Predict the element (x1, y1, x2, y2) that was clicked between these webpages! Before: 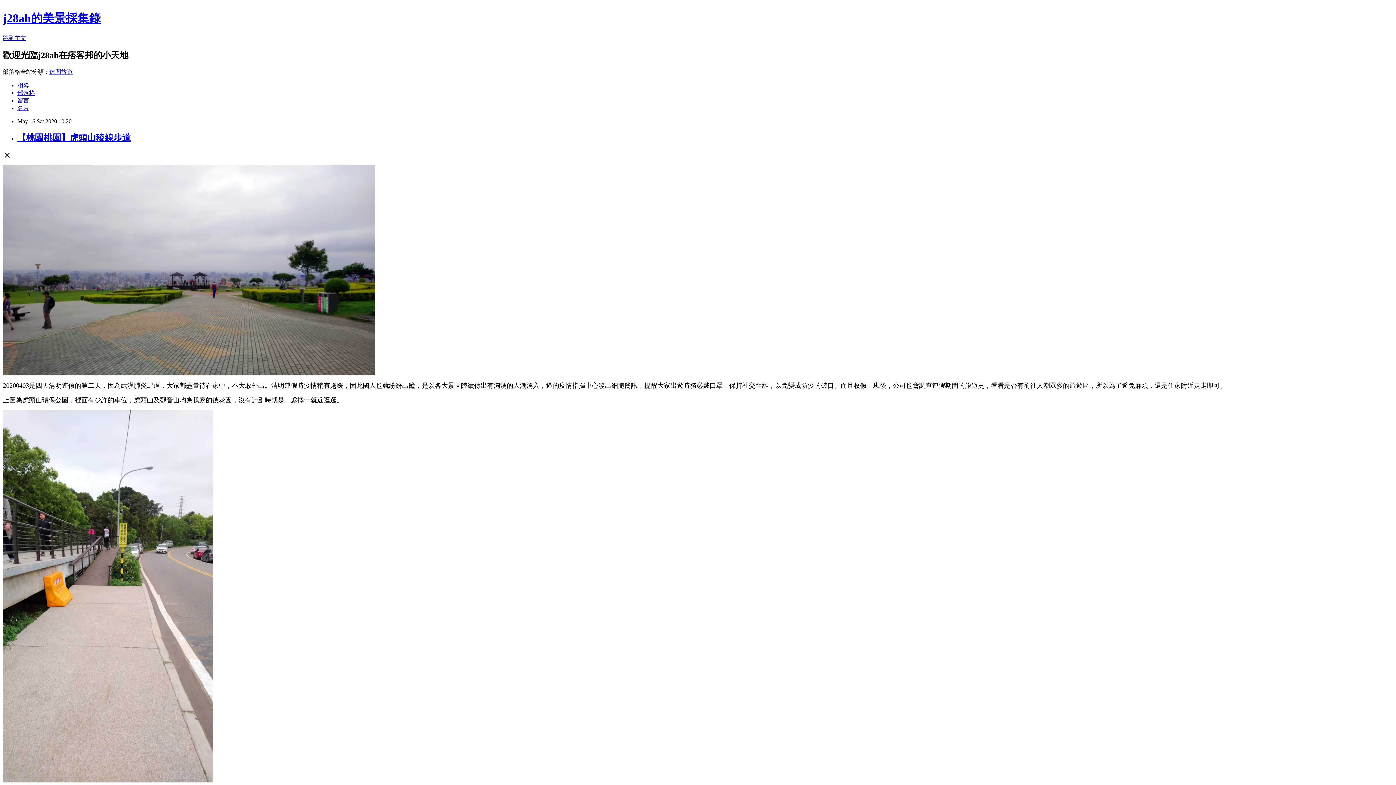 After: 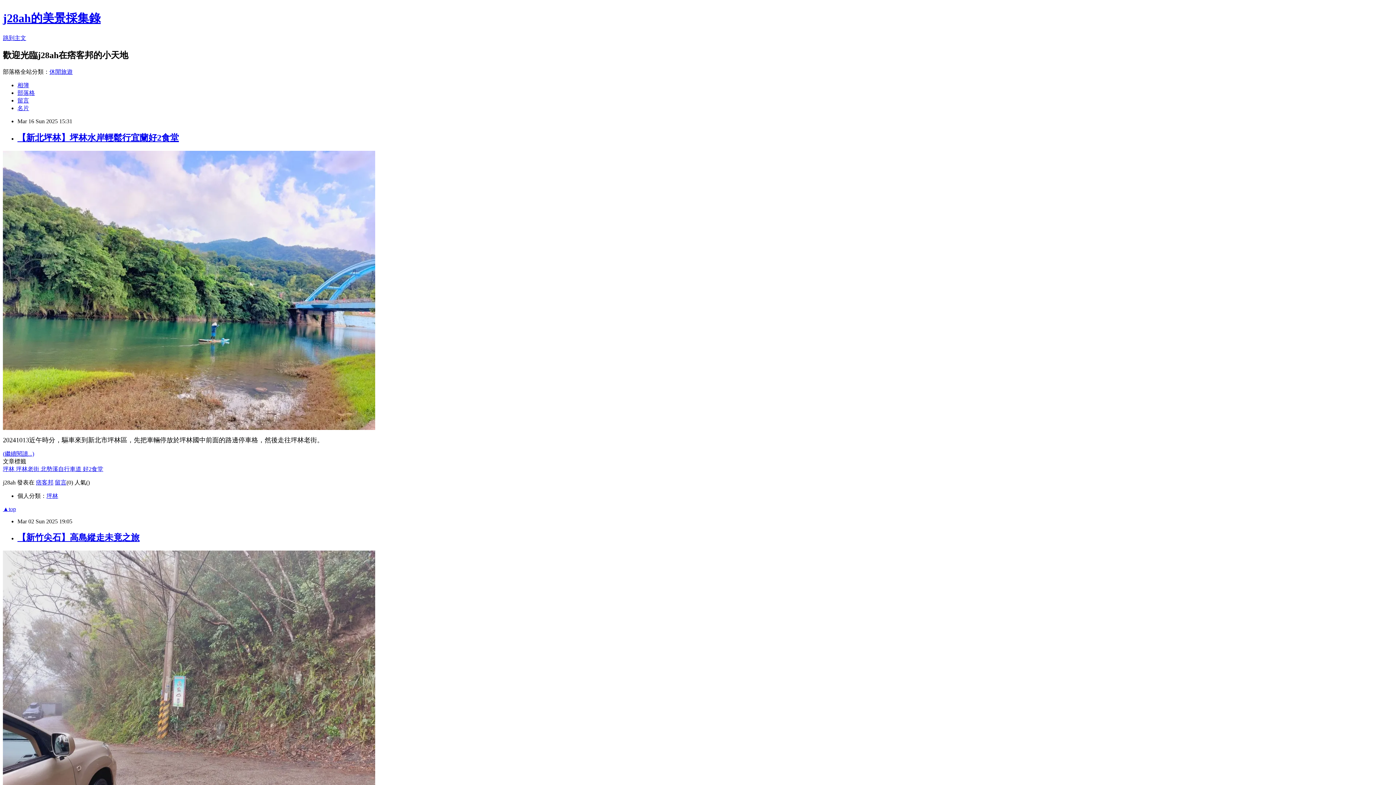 Action: bbox: (17, 89, 34, 95) label: 部落格